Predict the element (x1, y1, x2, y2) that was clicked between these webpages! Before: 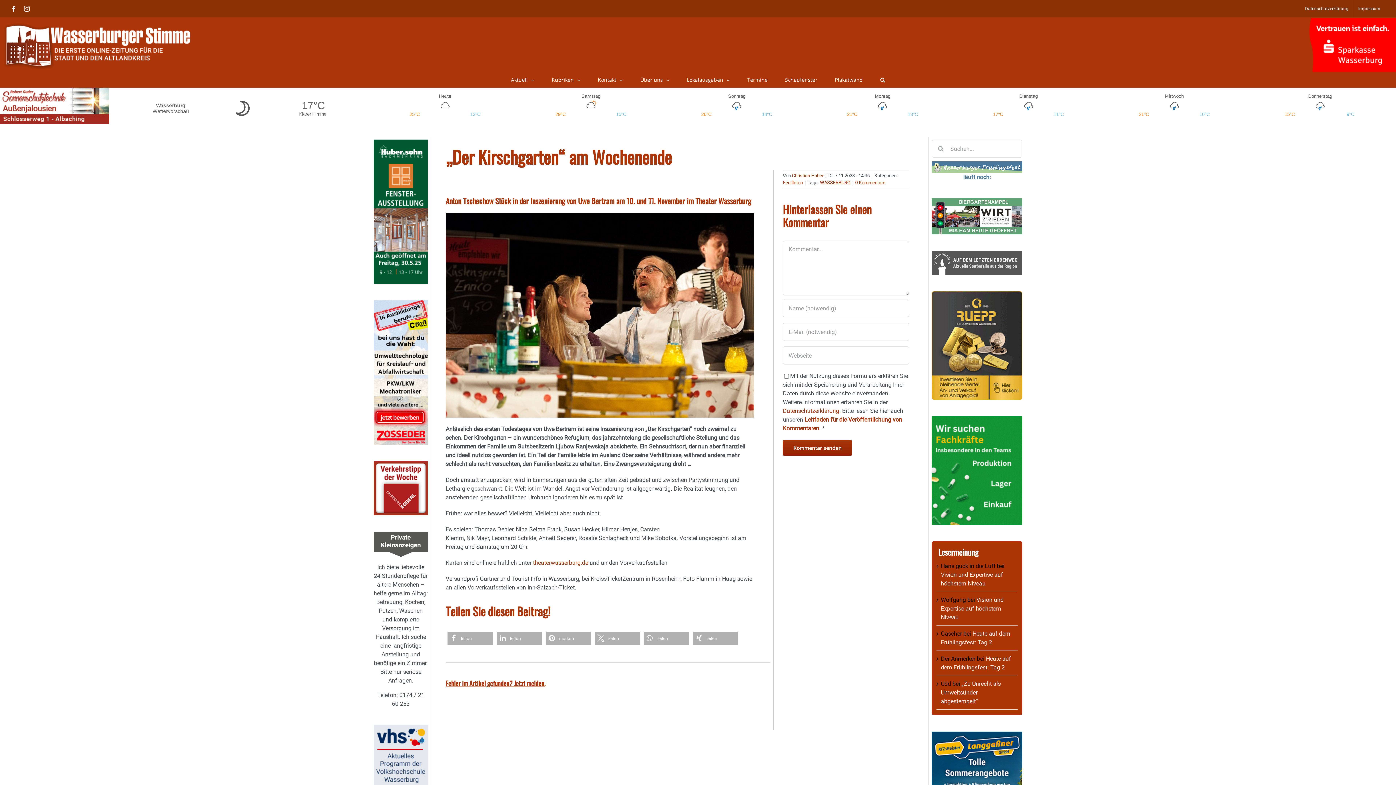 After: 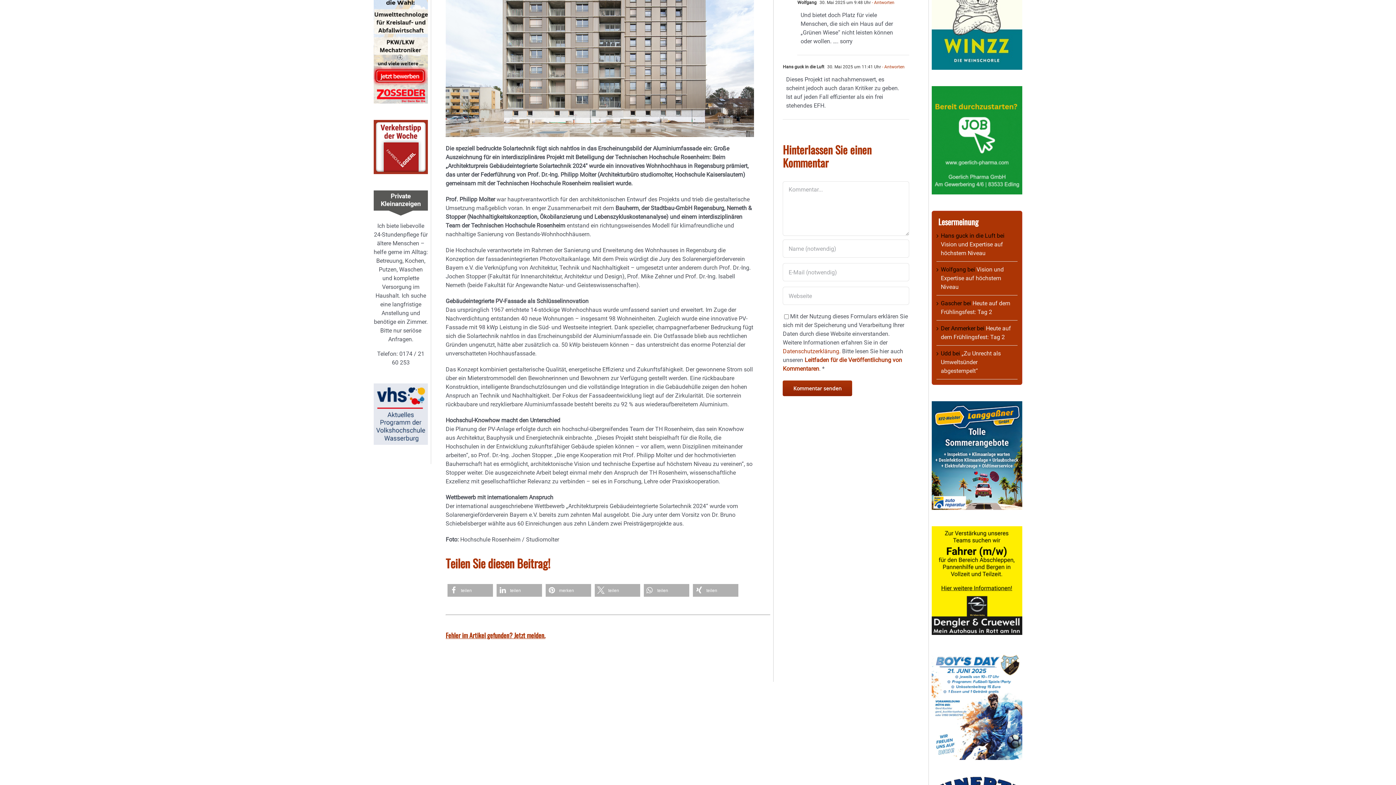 Action: label: Vision und Expertise auf höchstem Niveau bbox: (941, 596, 1004, 621)